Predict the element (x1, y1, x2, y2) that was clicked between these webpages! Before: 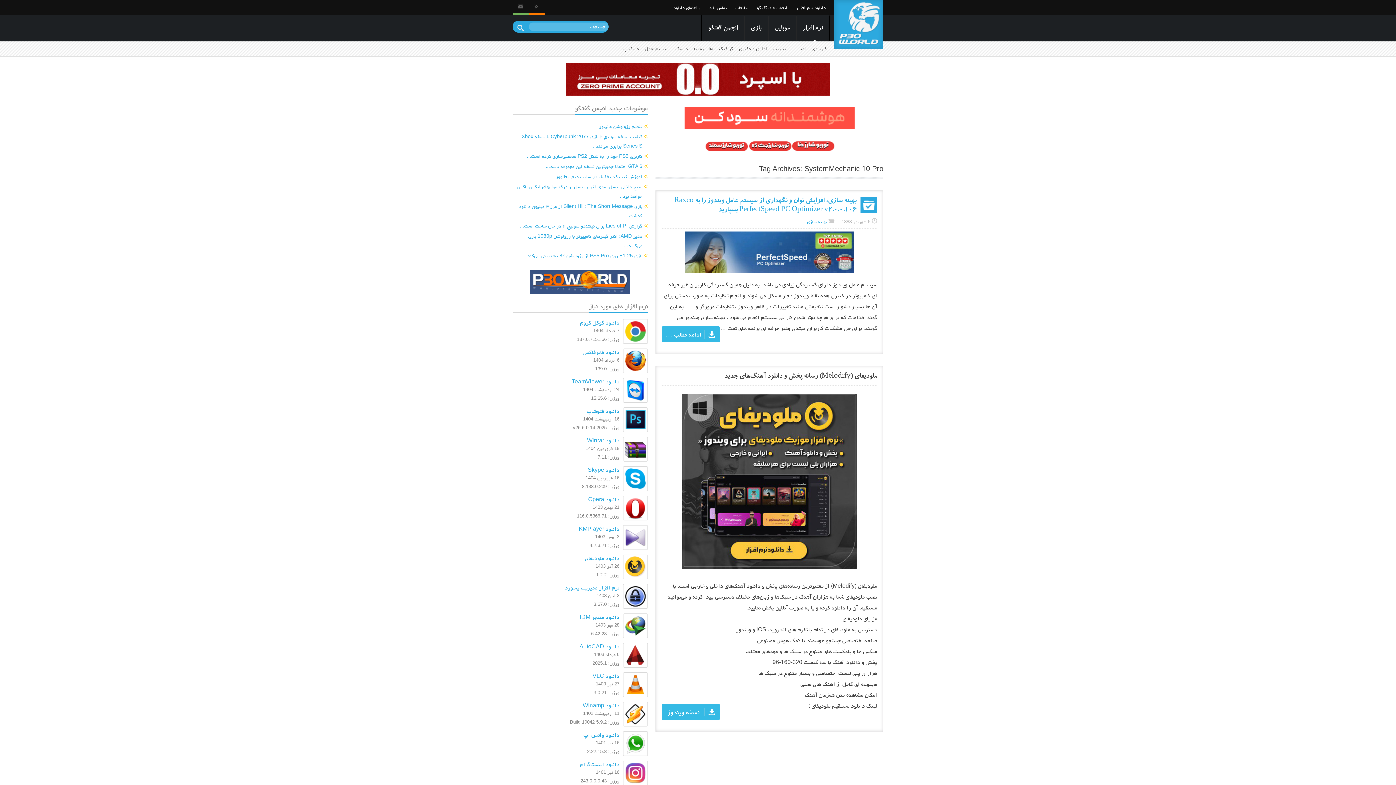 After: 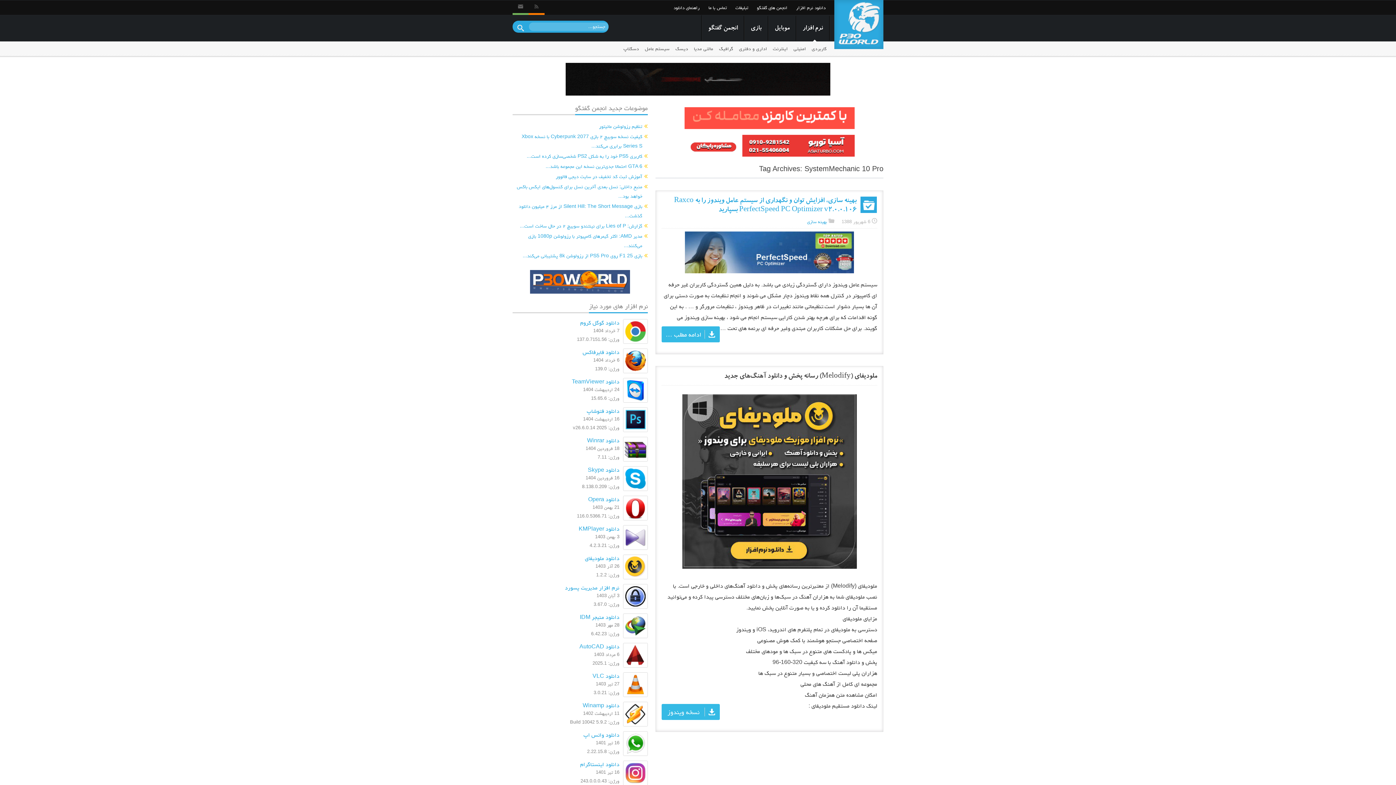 Action: bbox: (565, 75, 830, 81)